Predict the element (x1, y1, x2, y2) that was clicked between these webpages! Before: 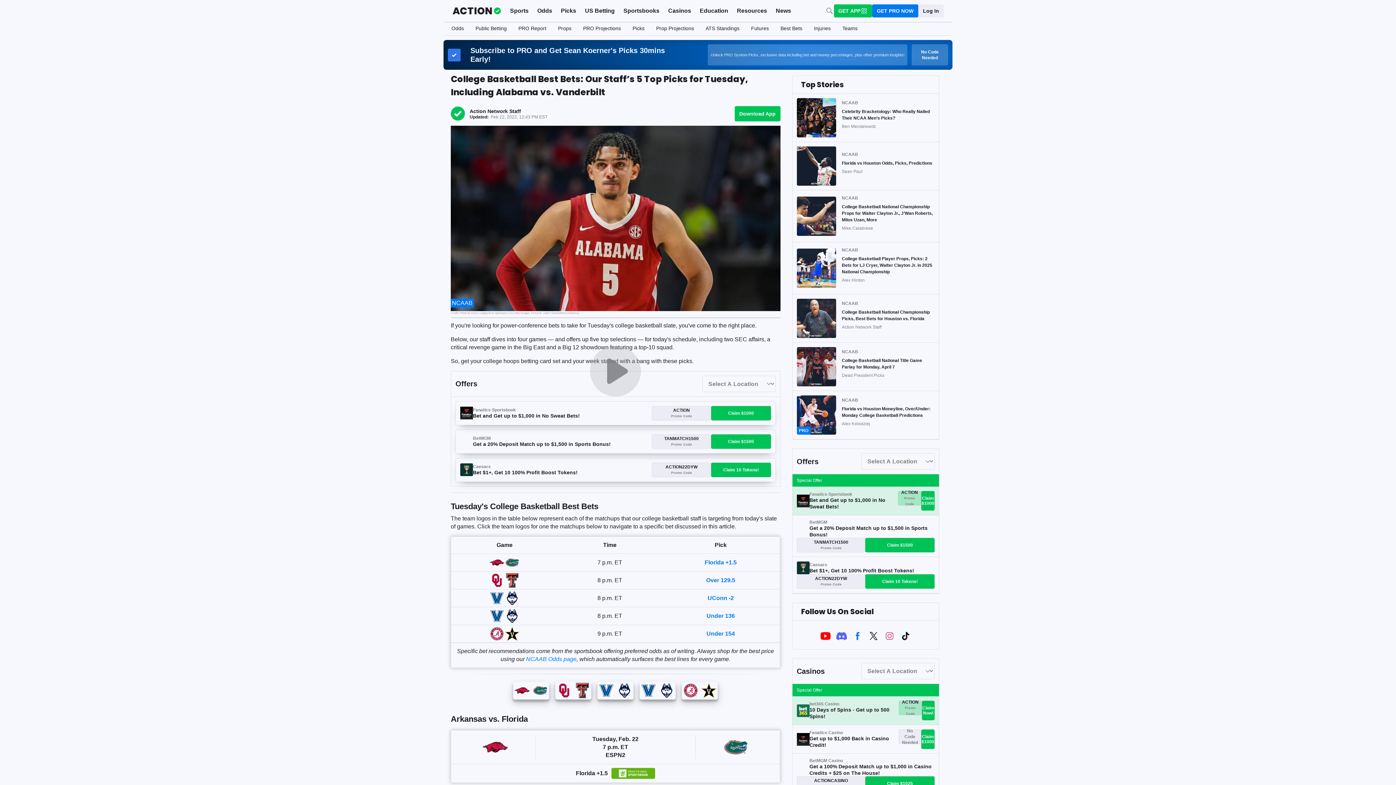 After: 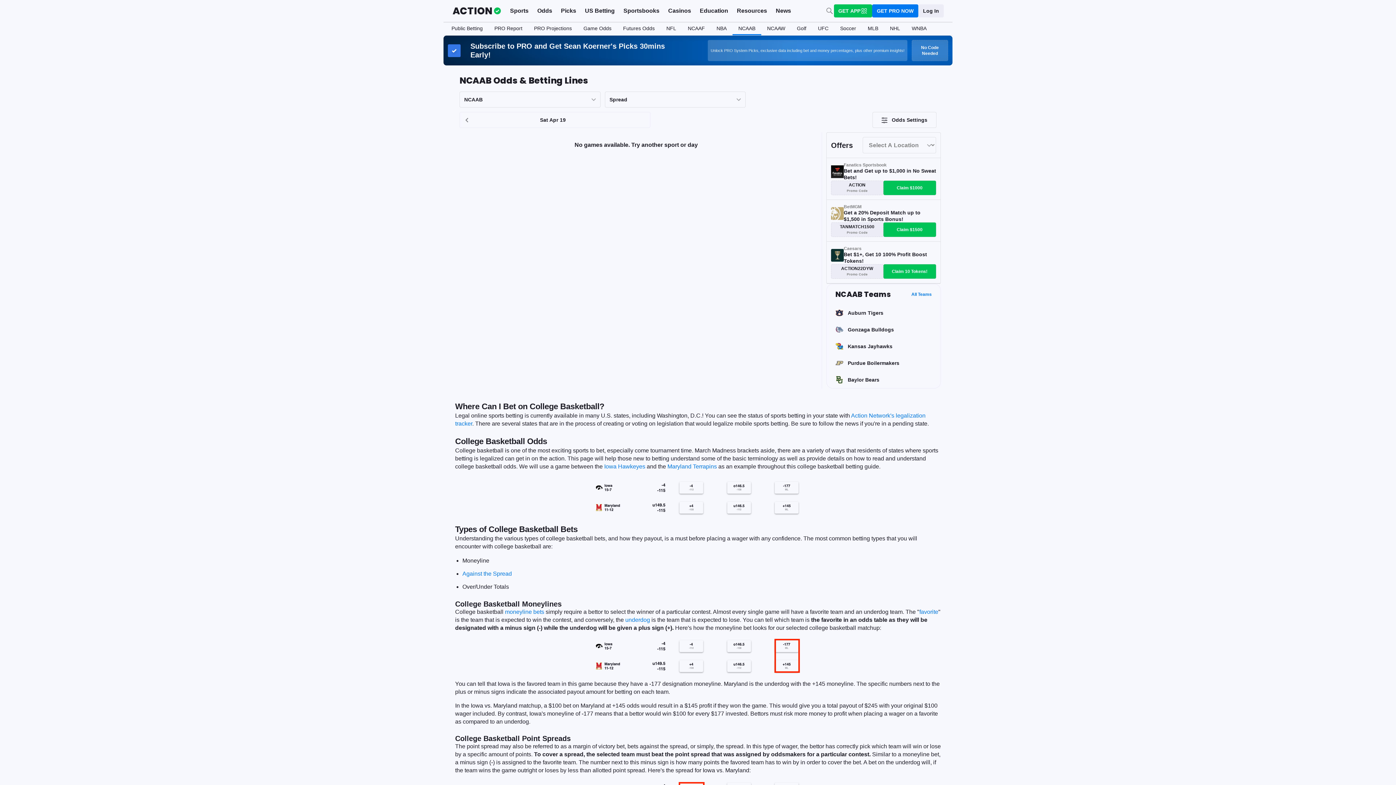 Action: label: Odds bbox: (445, 22, 469, 35)